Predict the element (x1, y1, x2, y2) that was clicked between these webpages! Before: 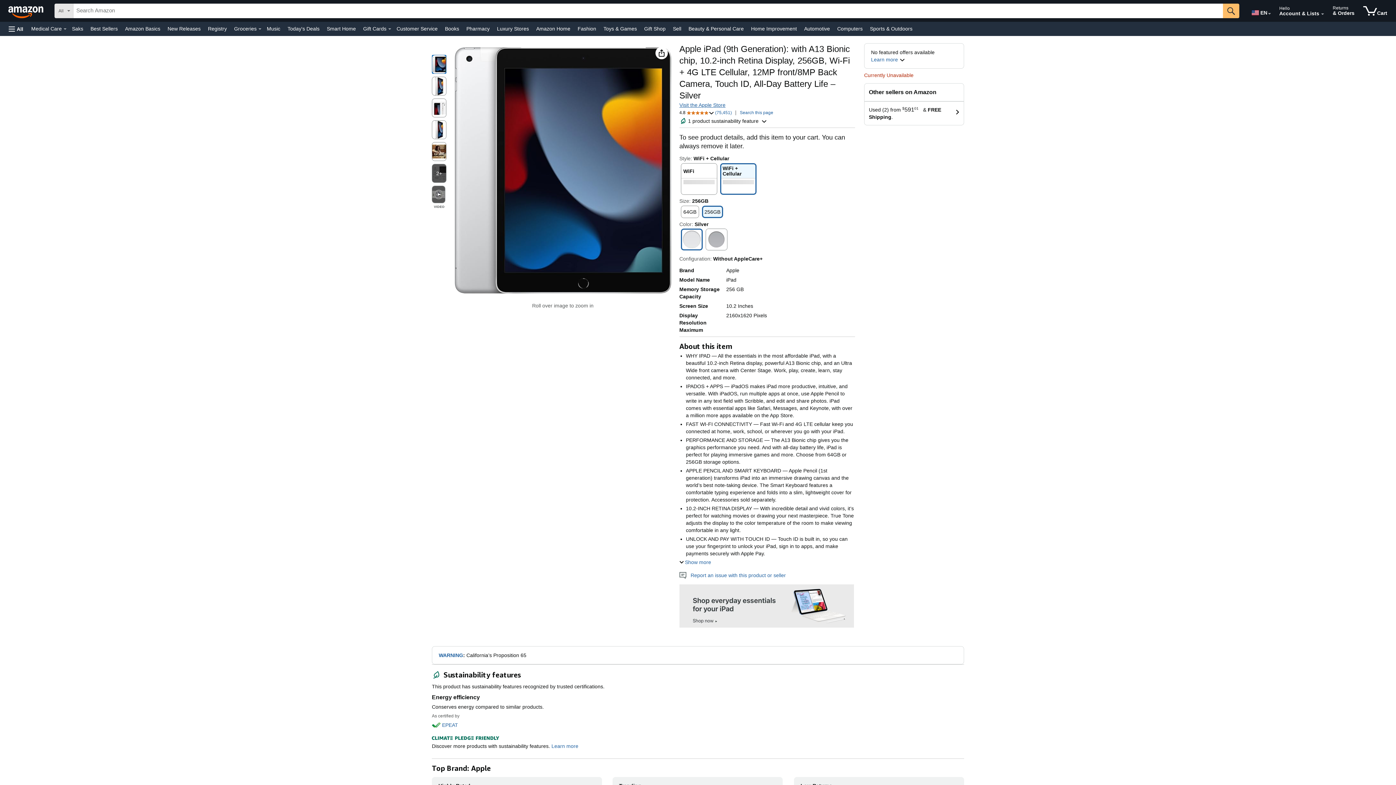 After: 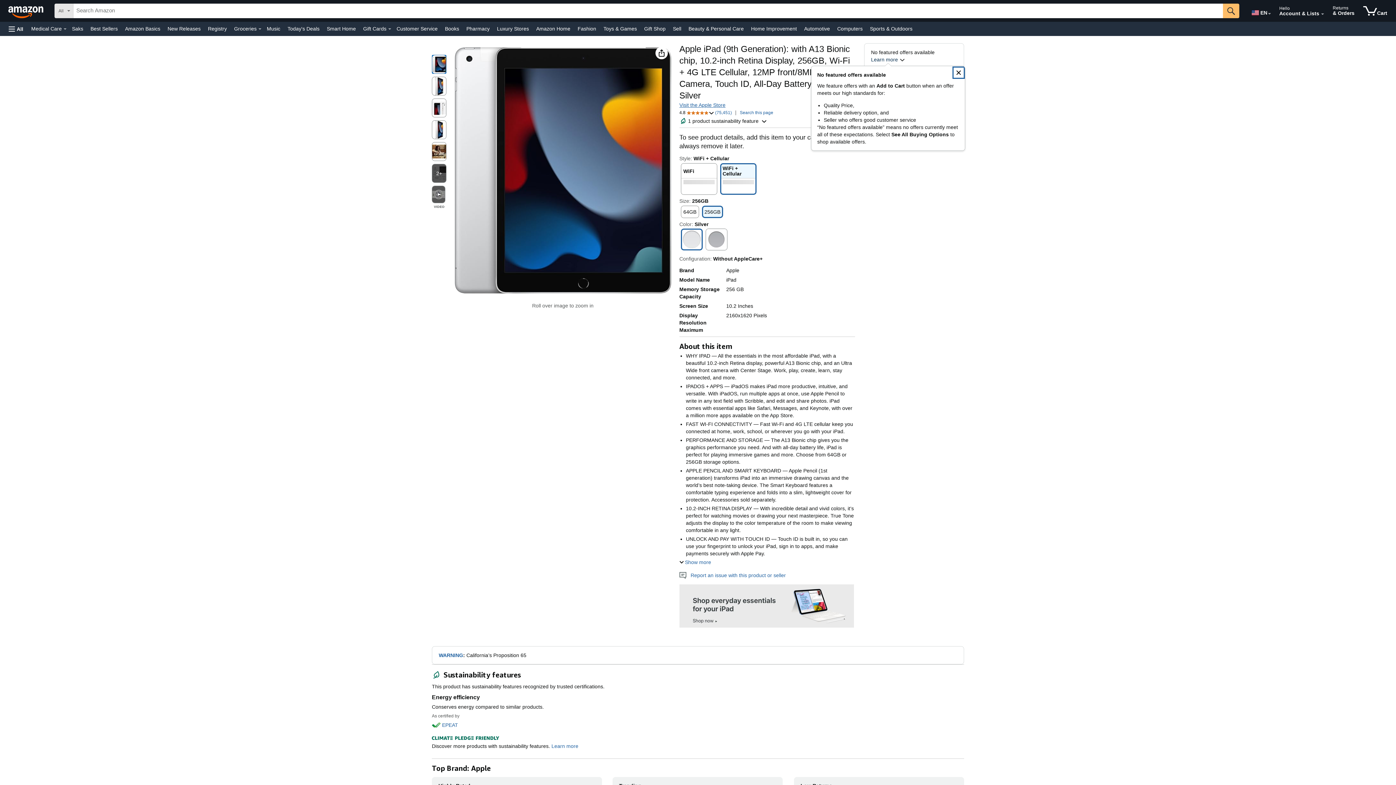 Action: label: Learn more  bbox: (871, 56, 905, 63)